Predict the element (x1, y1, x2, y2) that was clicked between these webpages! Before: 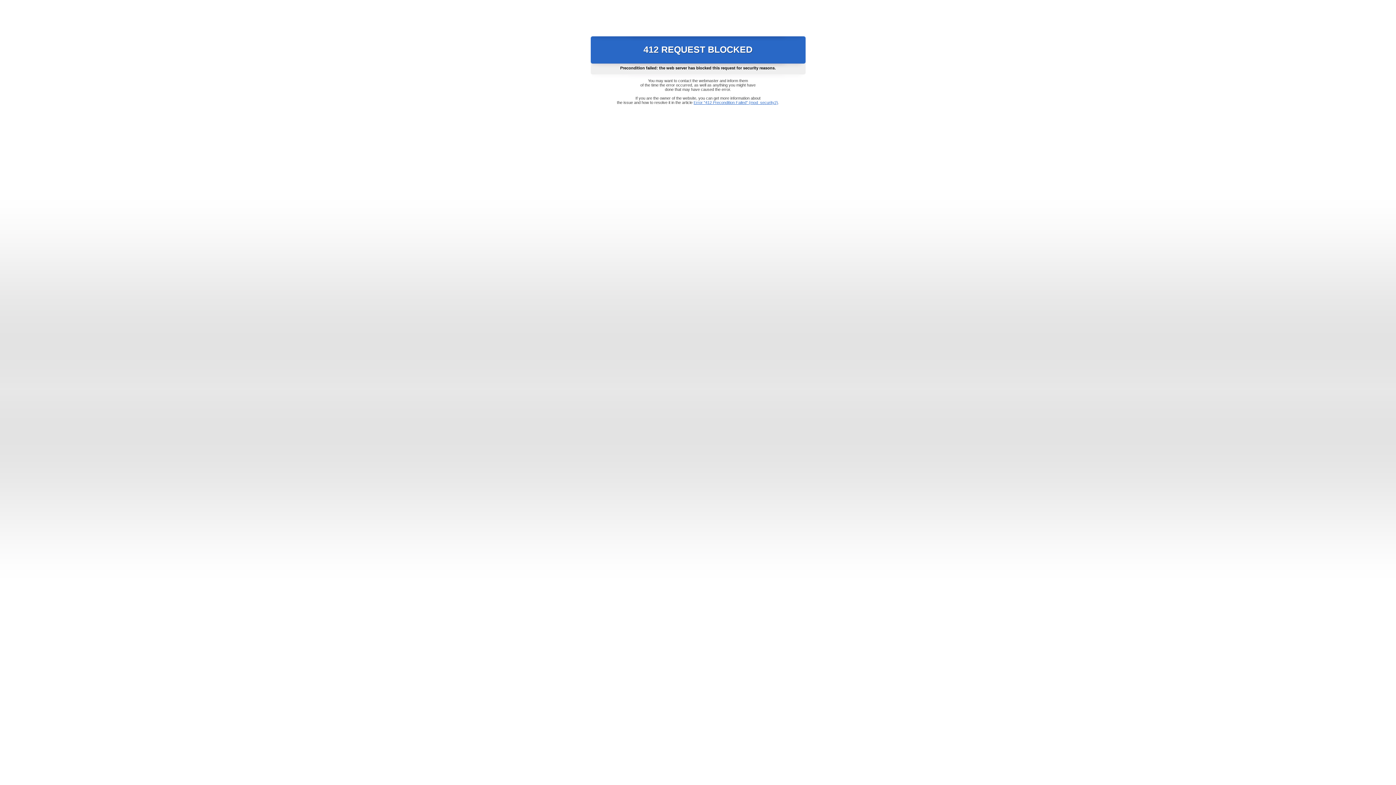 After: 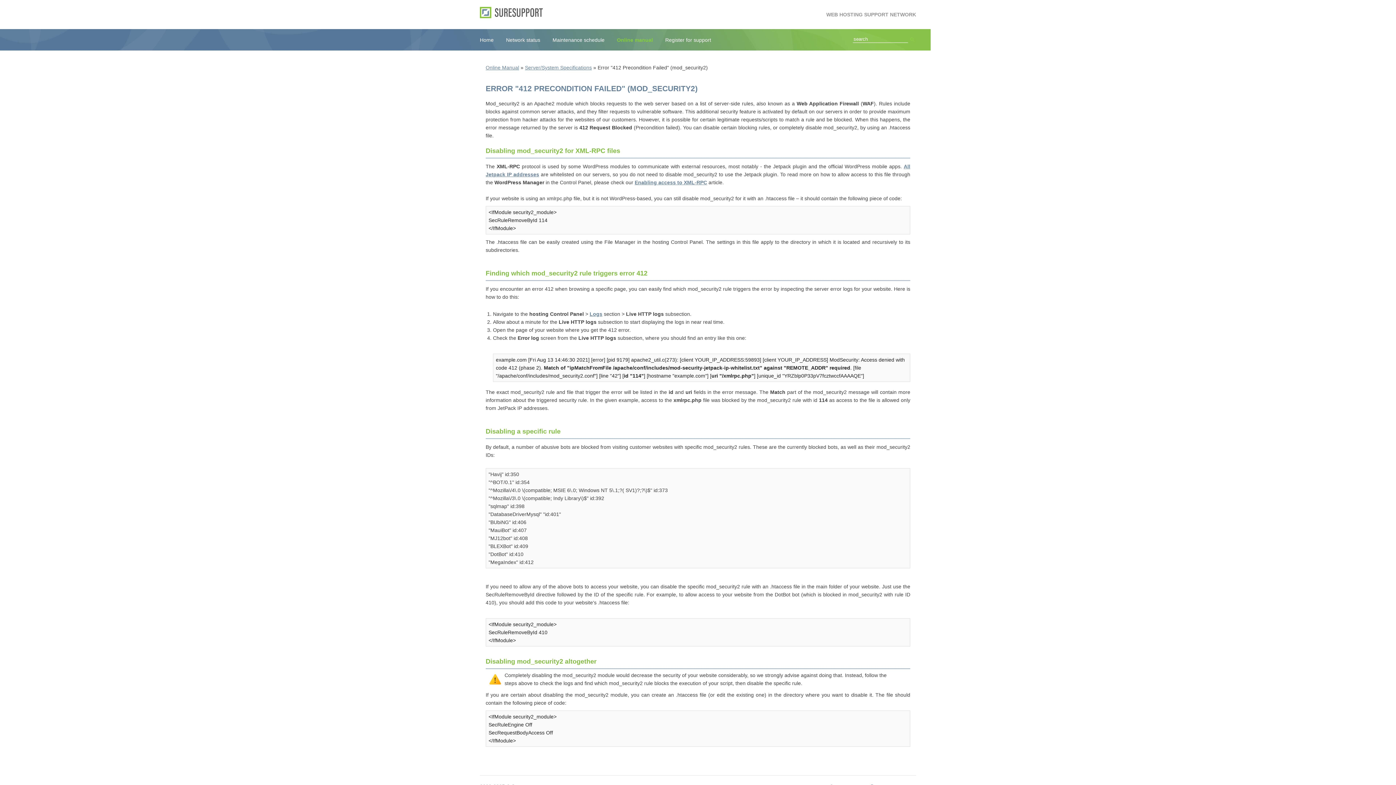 Action: bbox: (693, 100, 778, 104) label: Error "412 Precondition Failed" (mod_security2)